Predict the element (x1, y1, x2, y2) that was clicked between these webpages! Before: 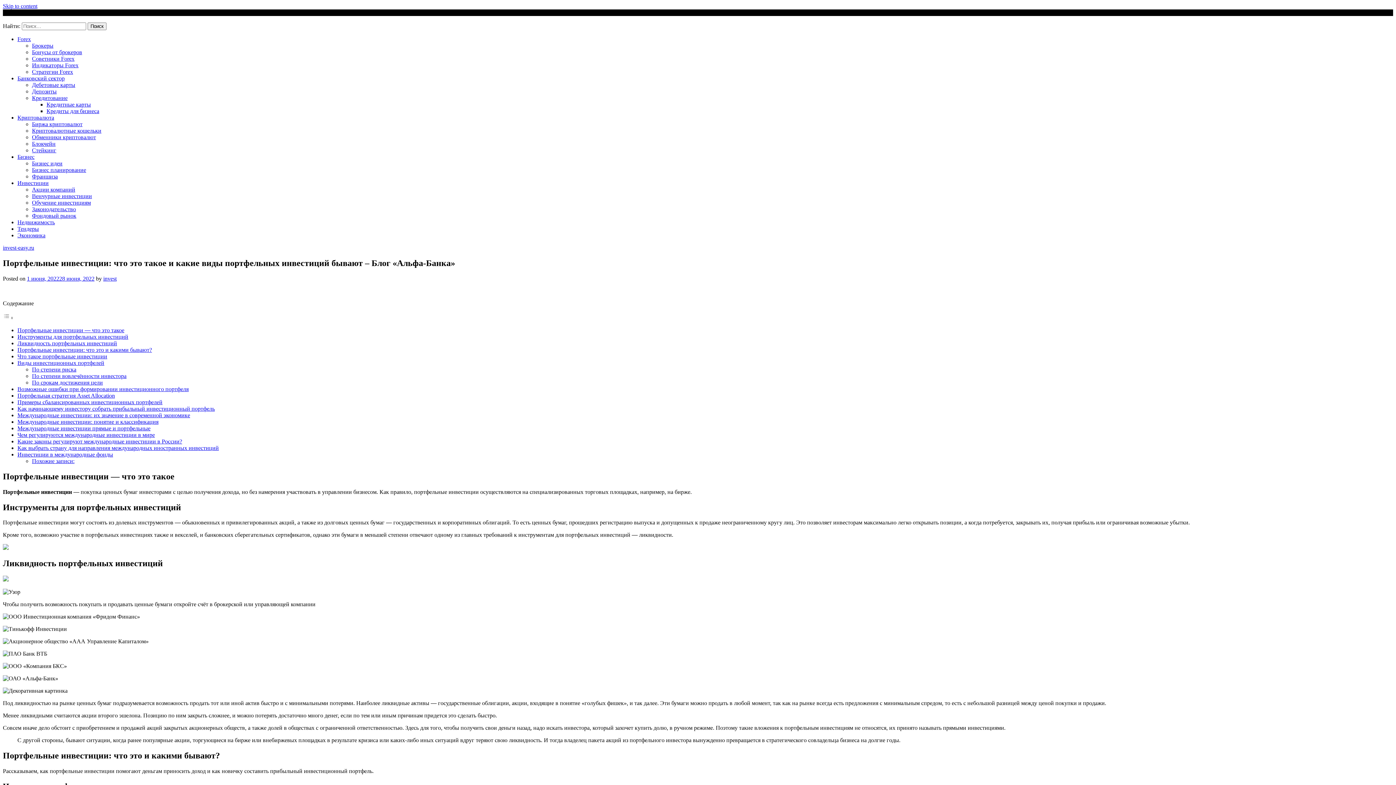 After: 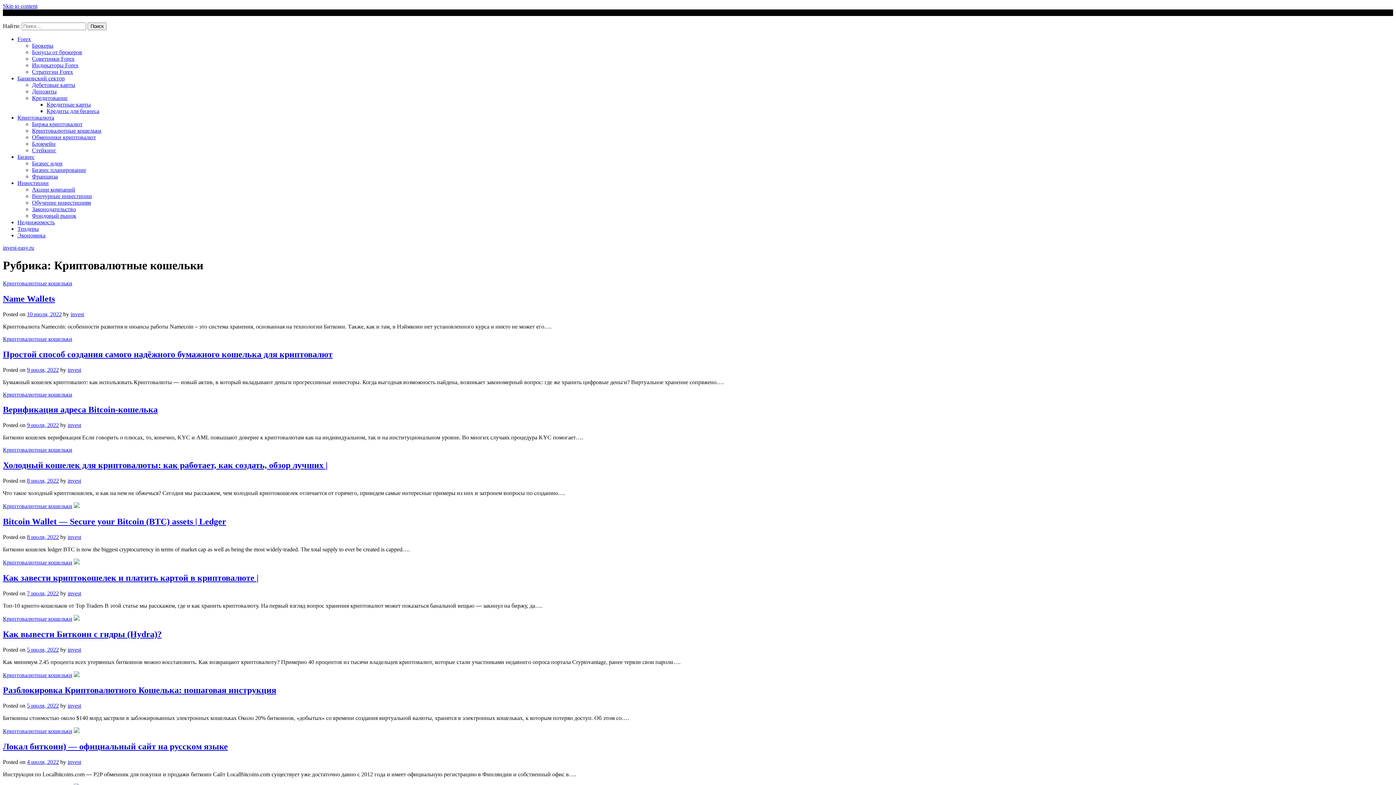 Action: bbox: (32, 127, 101, 133) label: Криптовалютные кошельки